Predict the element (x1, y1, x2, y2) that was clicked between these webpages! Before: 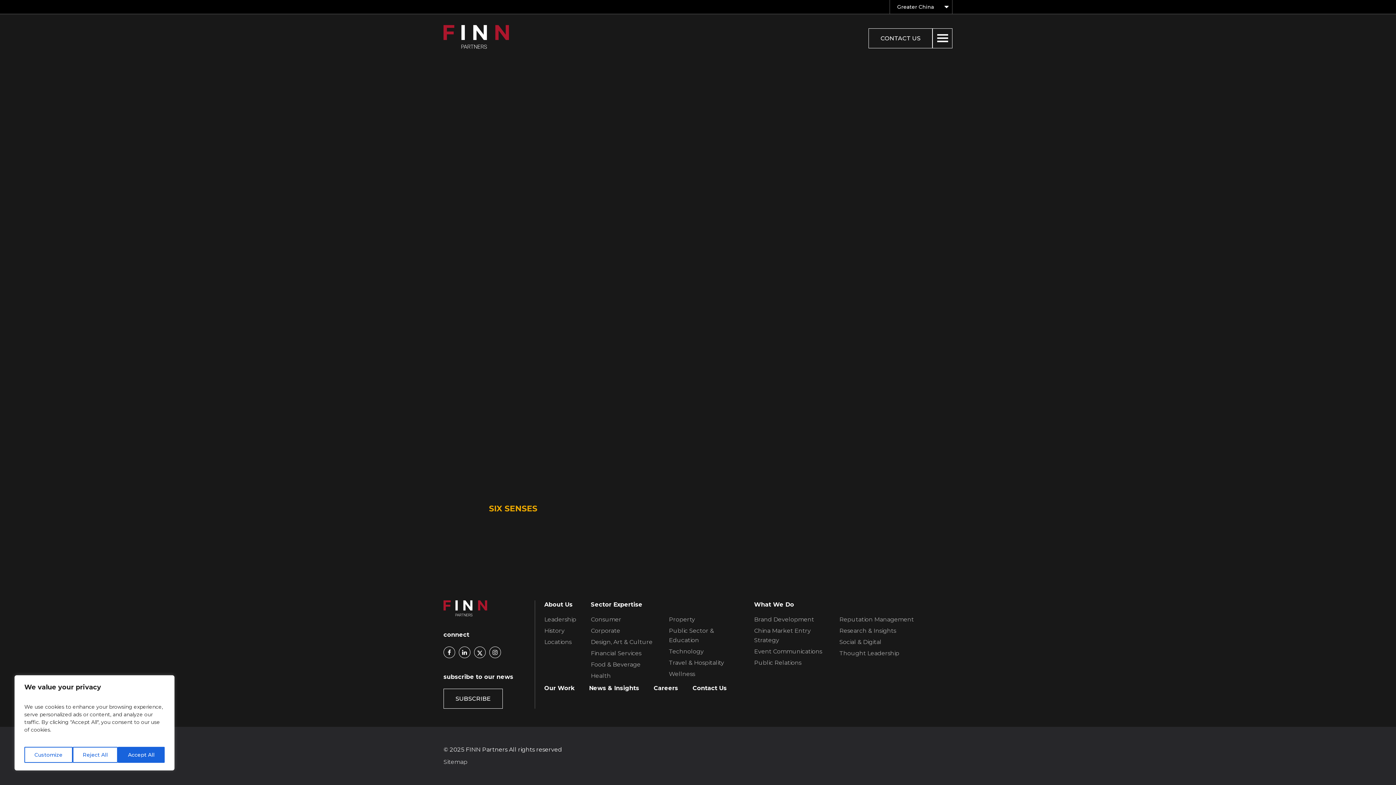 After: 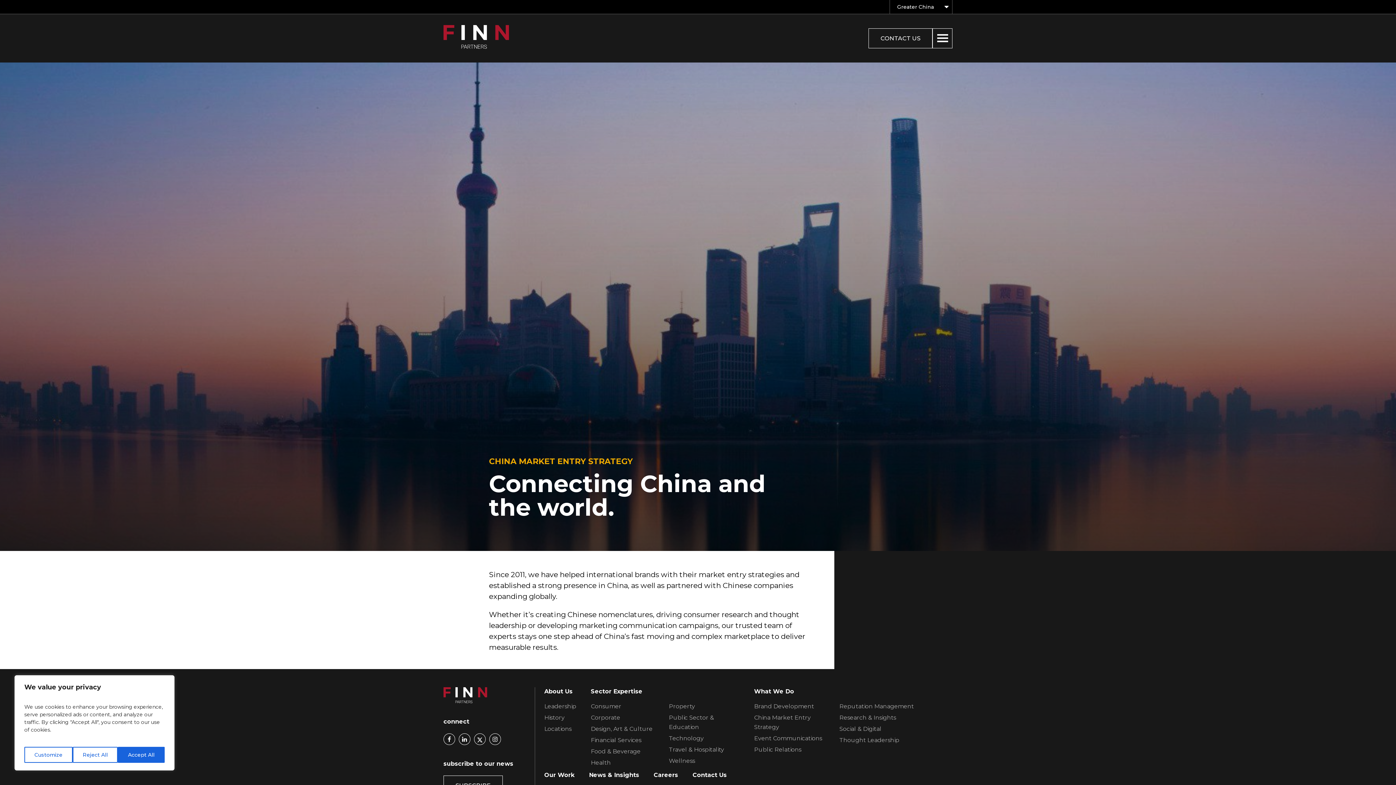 Action: bbox: (754, 626, 832, 645) label: China Market Entry Strategy in footer navigation